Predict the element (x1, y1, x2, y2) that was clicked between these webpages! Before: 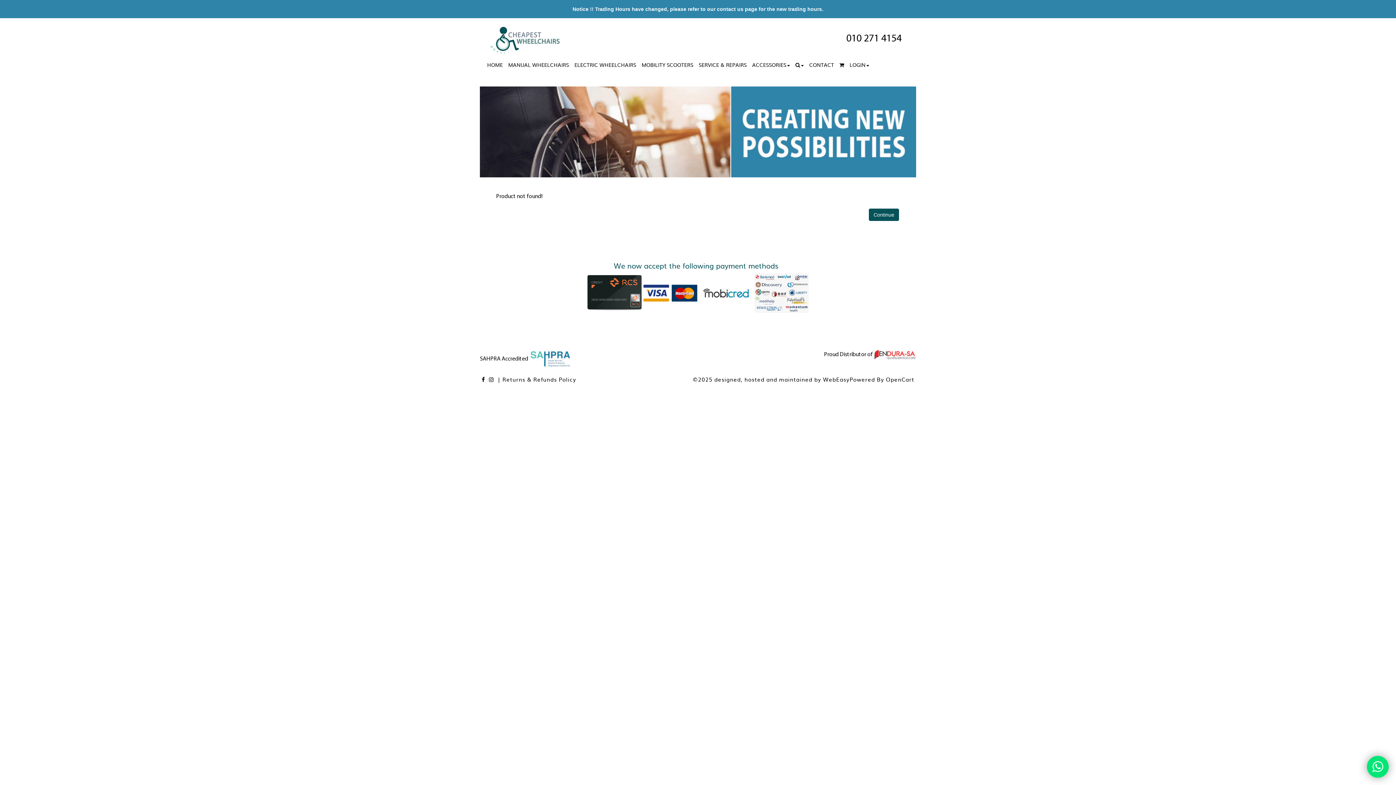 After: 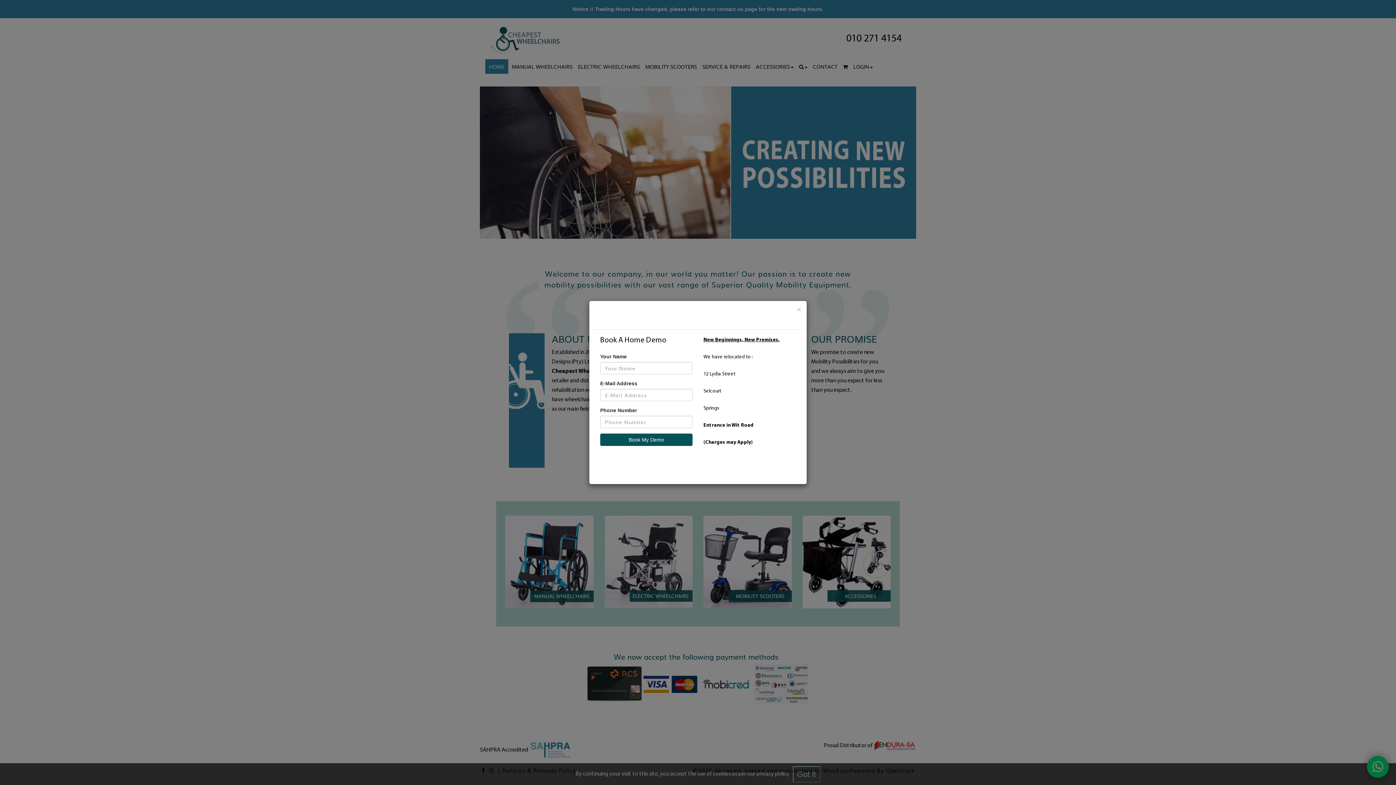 Action: bbox: (869, 208, 899, 221) label: Continue